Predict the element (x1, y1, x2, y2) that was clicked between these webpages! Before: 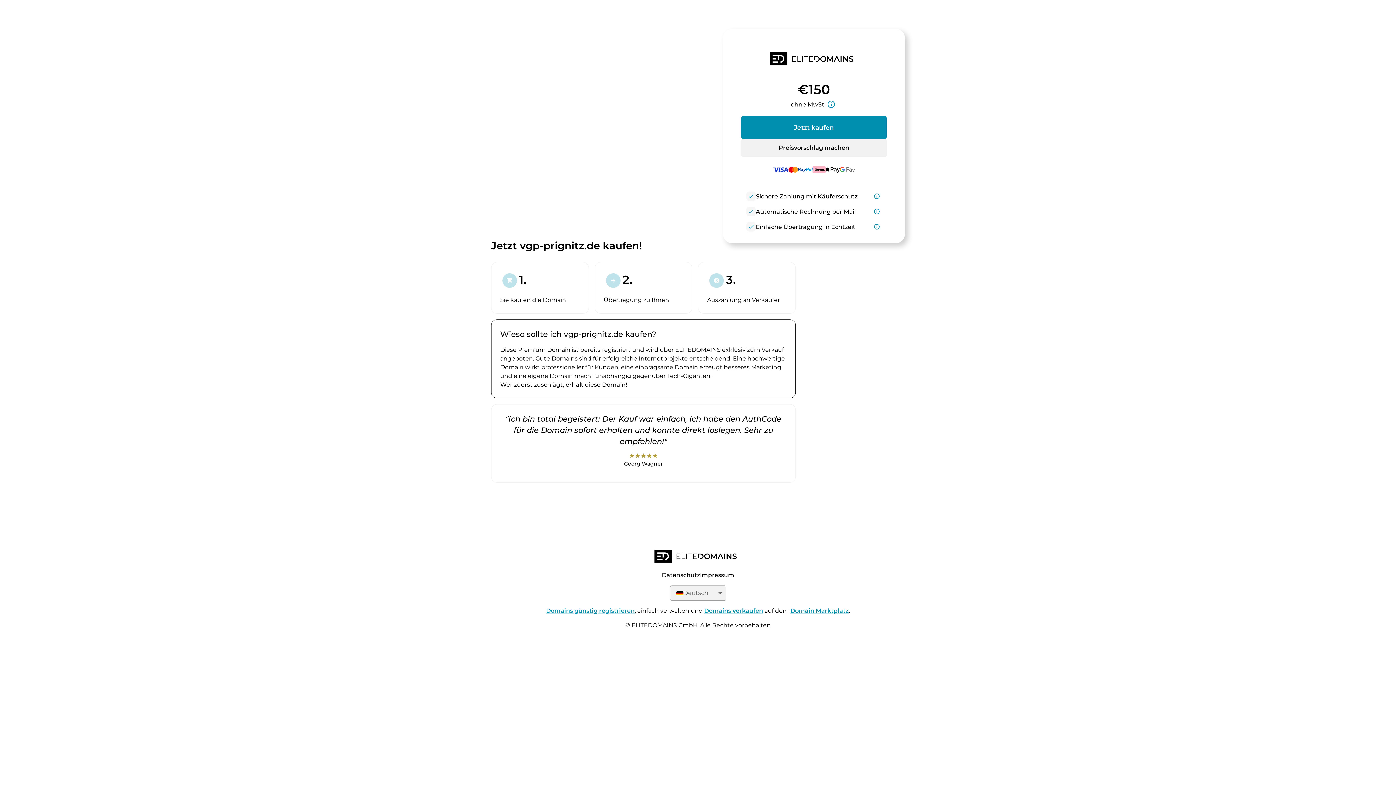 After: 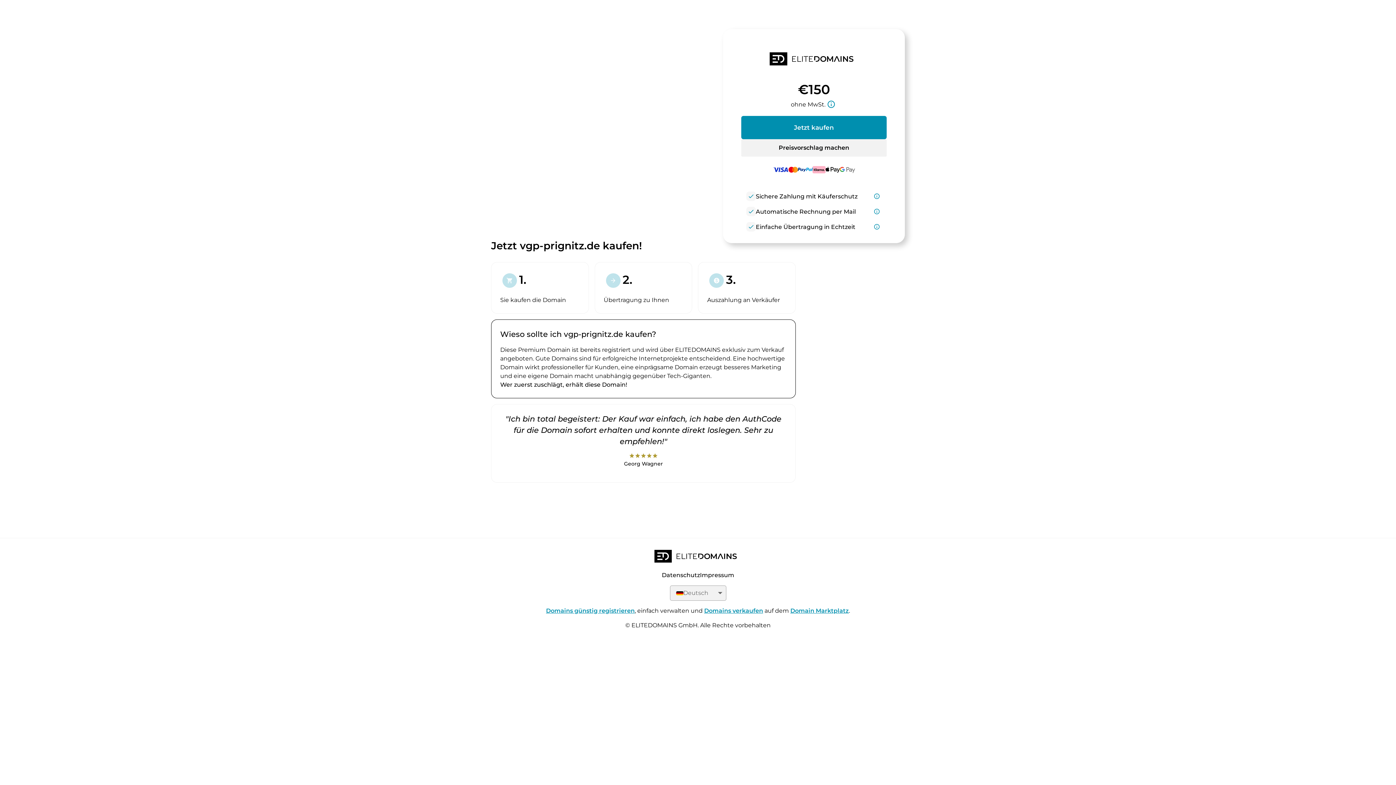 Action: bbox: (790, 607, 849, 614) label: Domain Marktplatz